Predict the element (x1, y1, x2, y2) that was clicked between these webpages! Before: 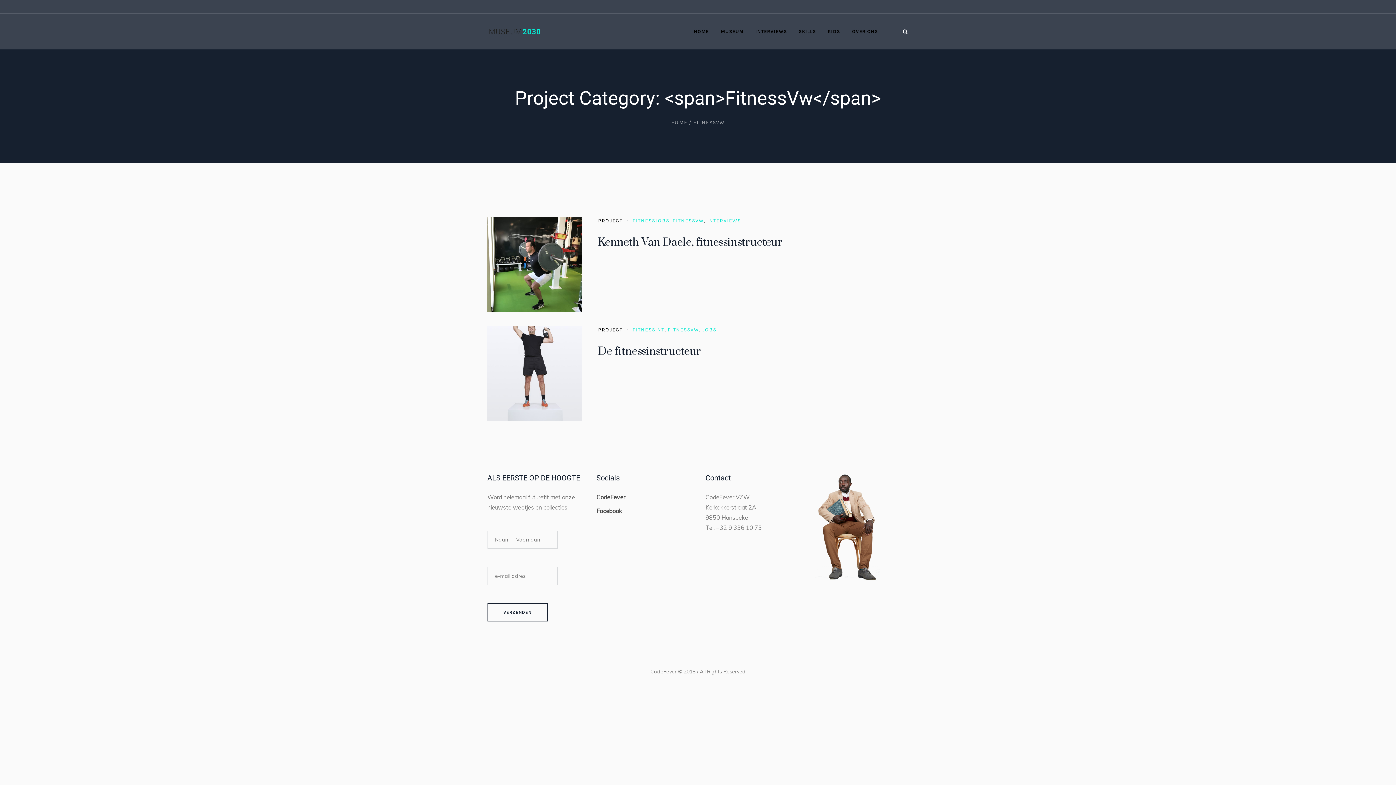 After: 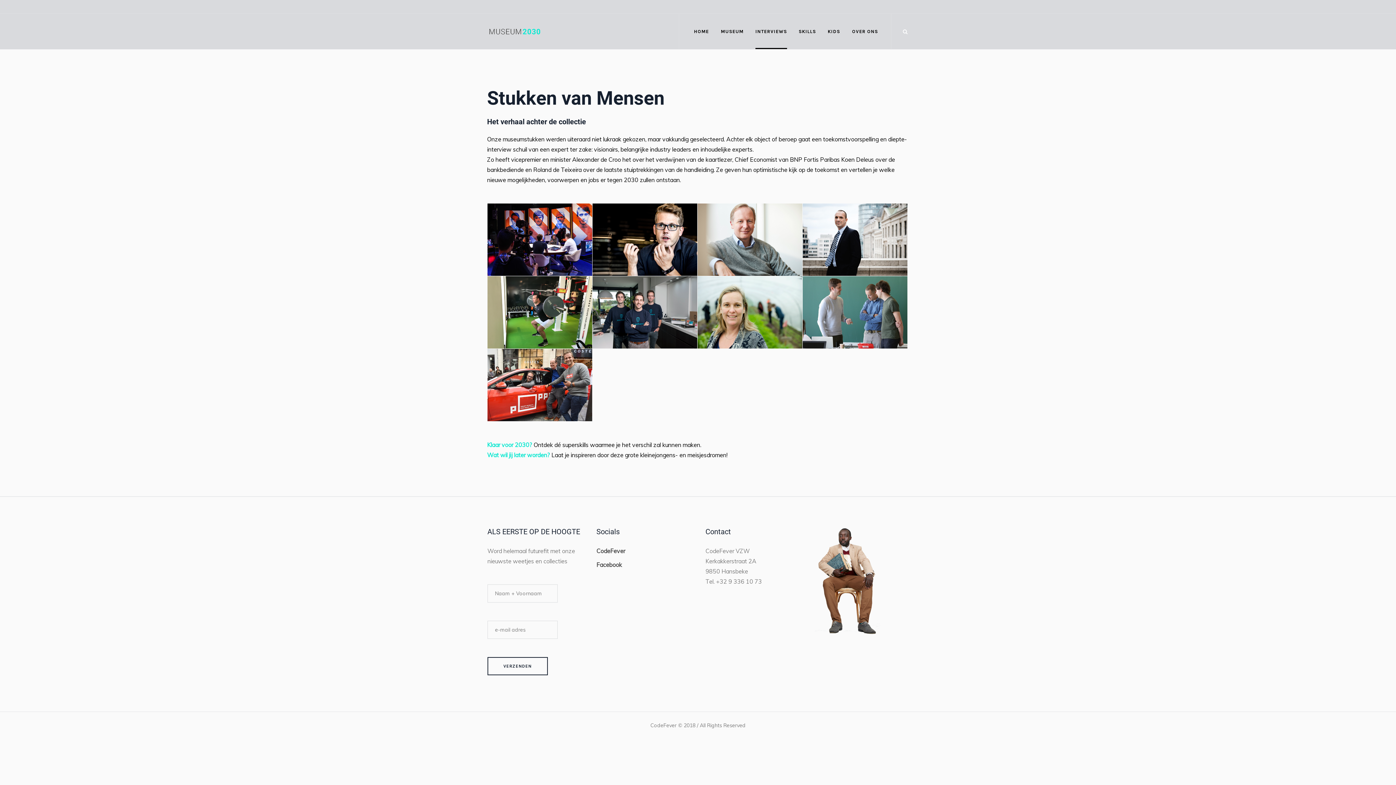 Action: bbox: (749, 13, 792, 49) label: INTERVIEWS